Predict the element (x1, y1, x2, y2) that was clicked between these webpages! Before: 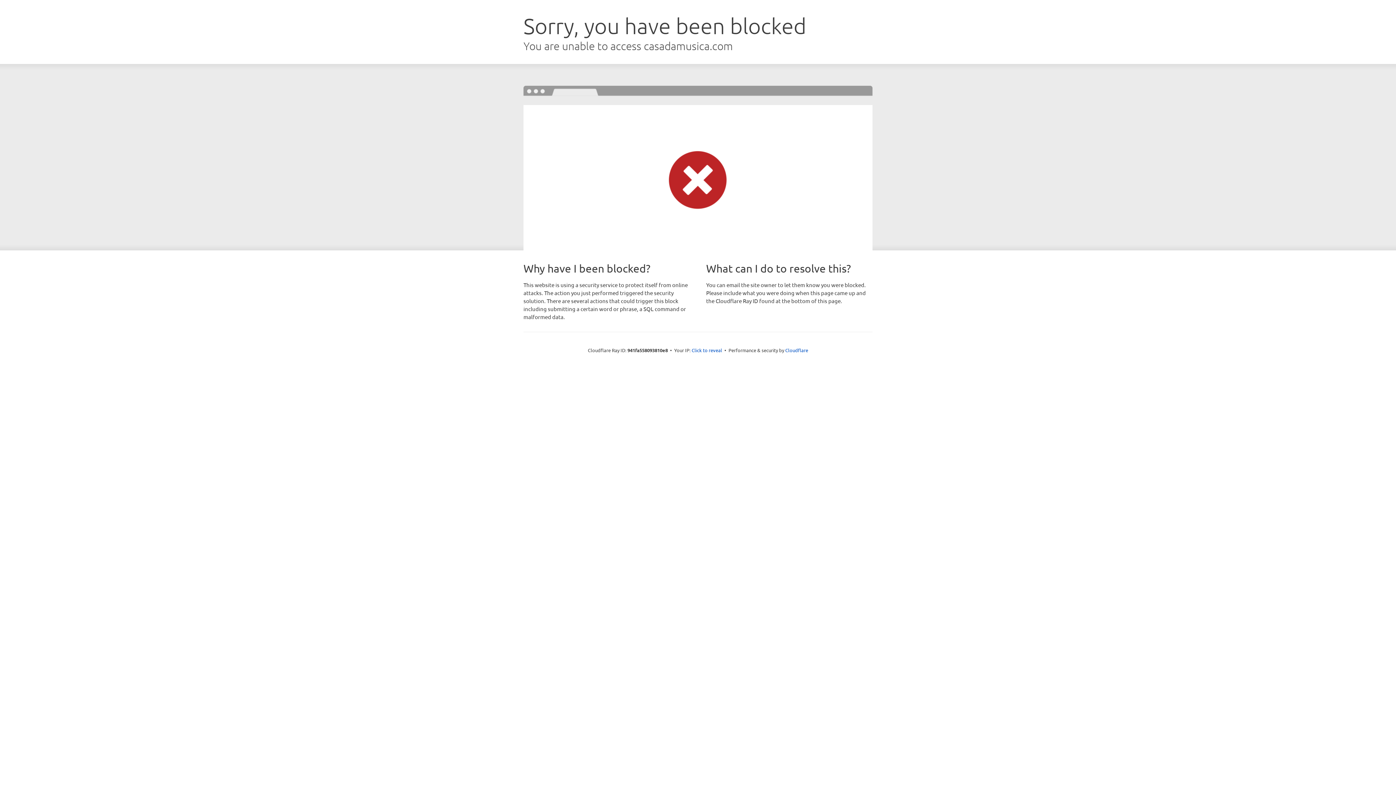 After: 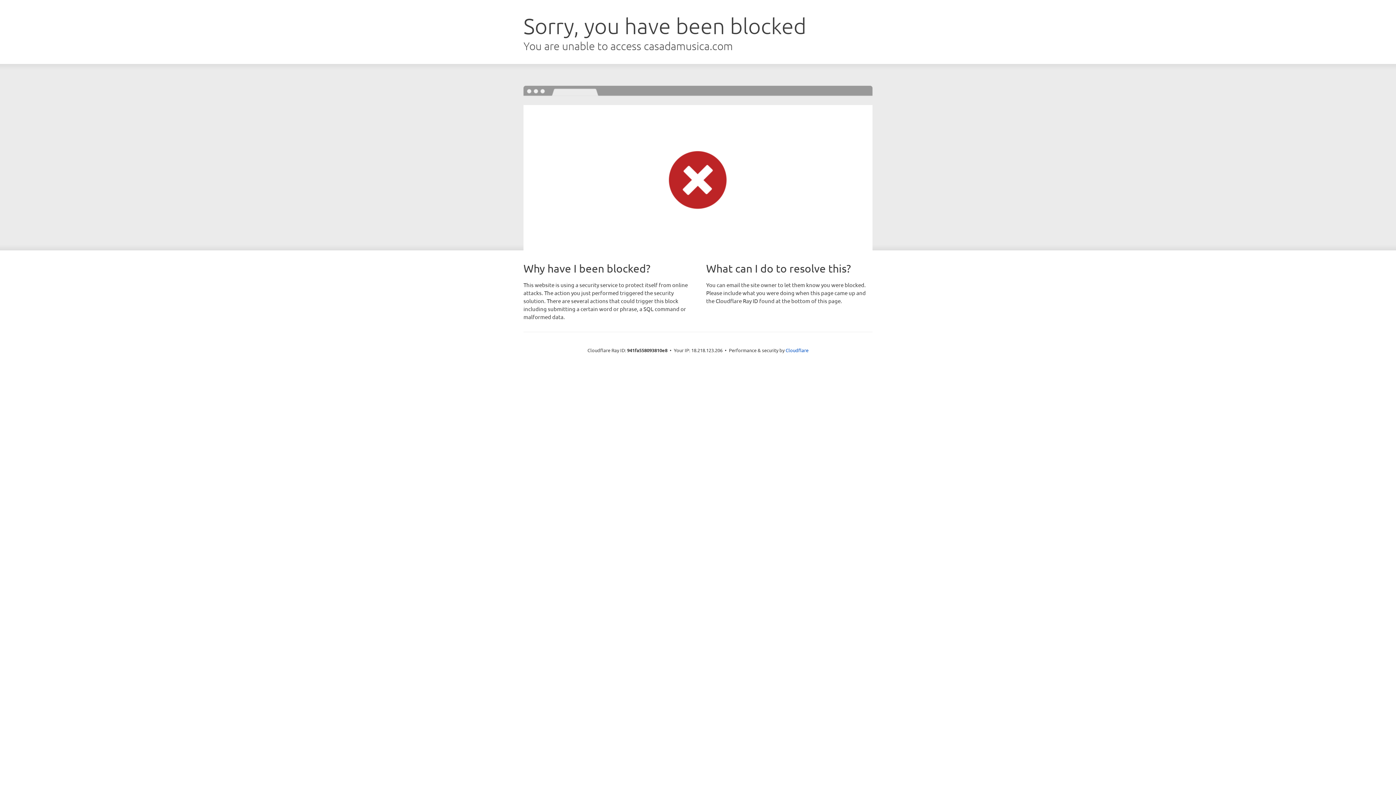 Action: label: Click to reveal bbox: (691, 346, 722, 353)